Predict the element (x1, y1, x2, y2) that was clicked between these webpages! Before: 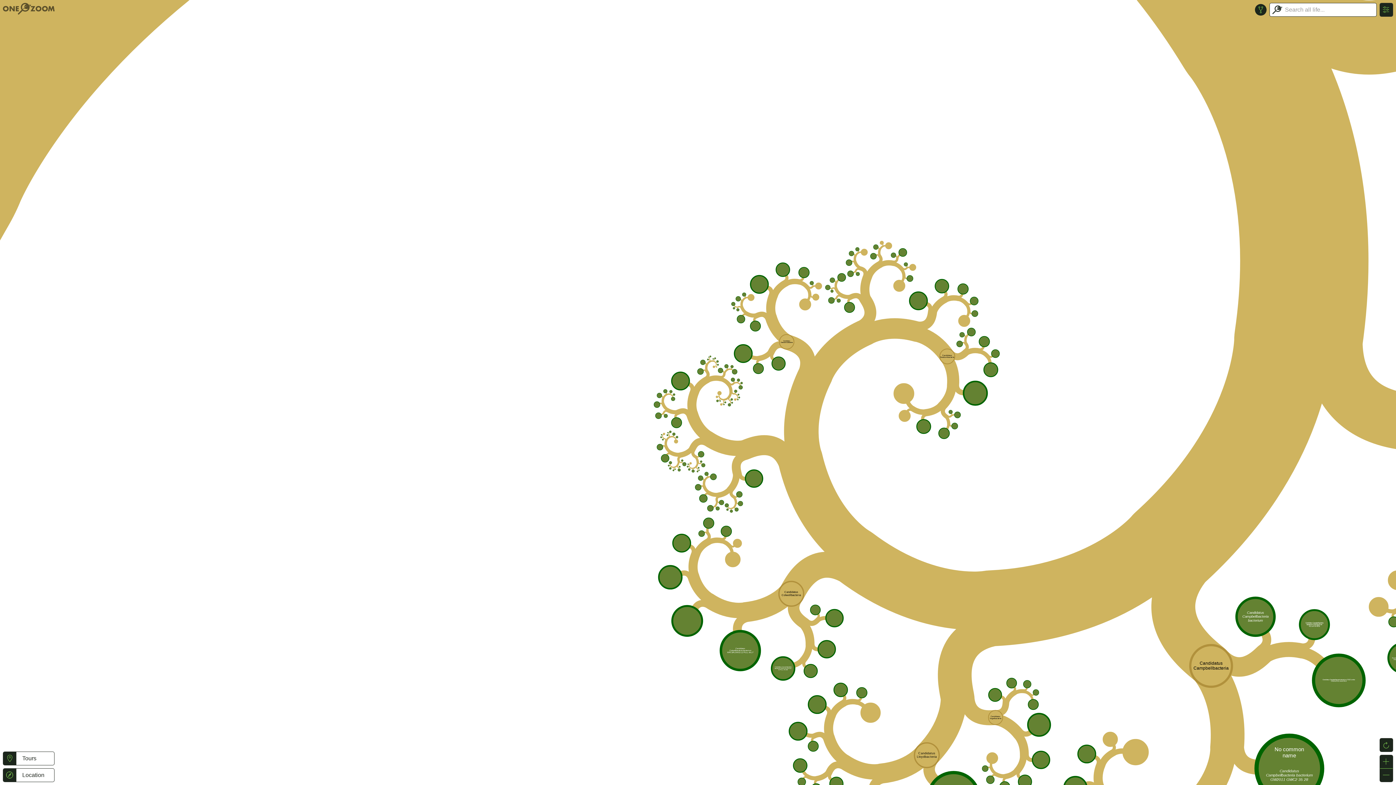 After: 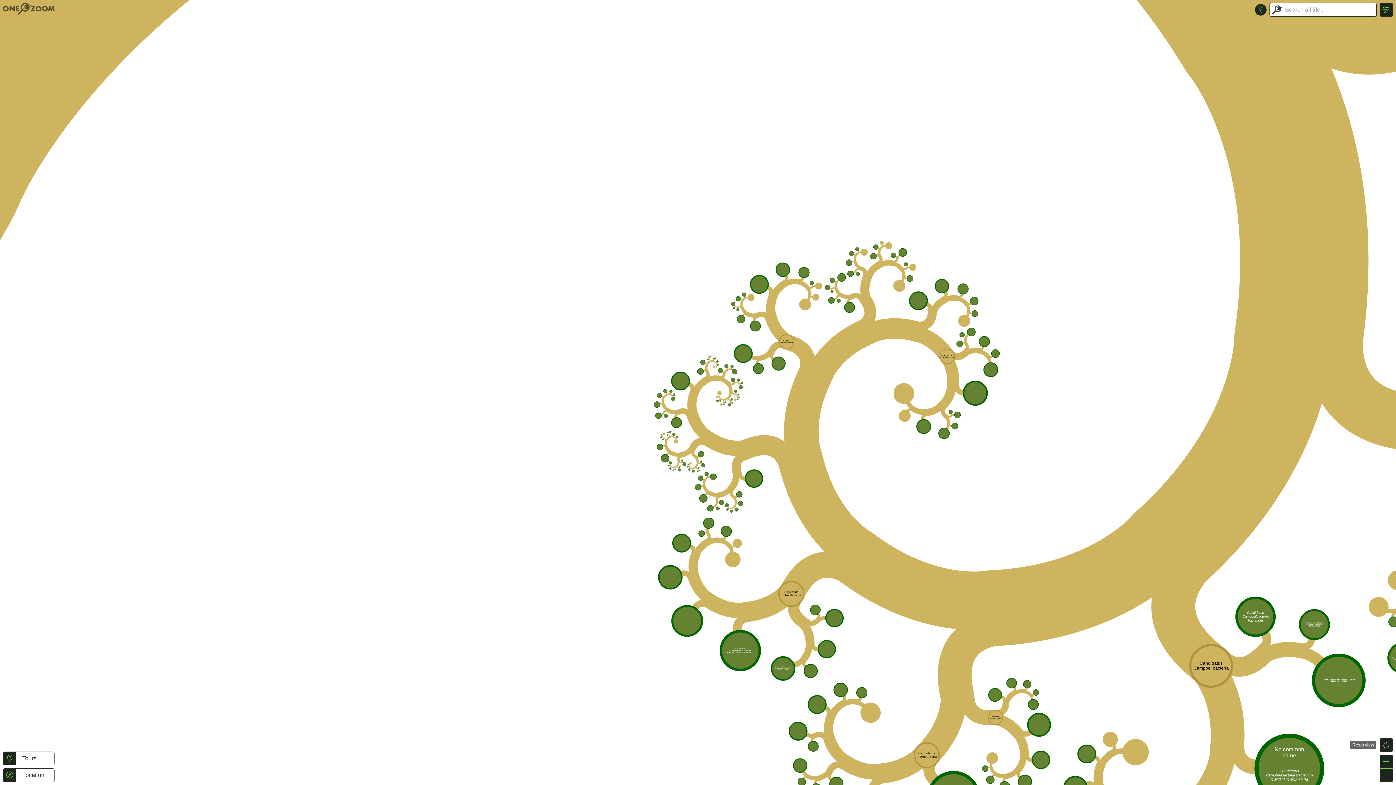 Action: bbox: (1380, 738, 1393, 752)